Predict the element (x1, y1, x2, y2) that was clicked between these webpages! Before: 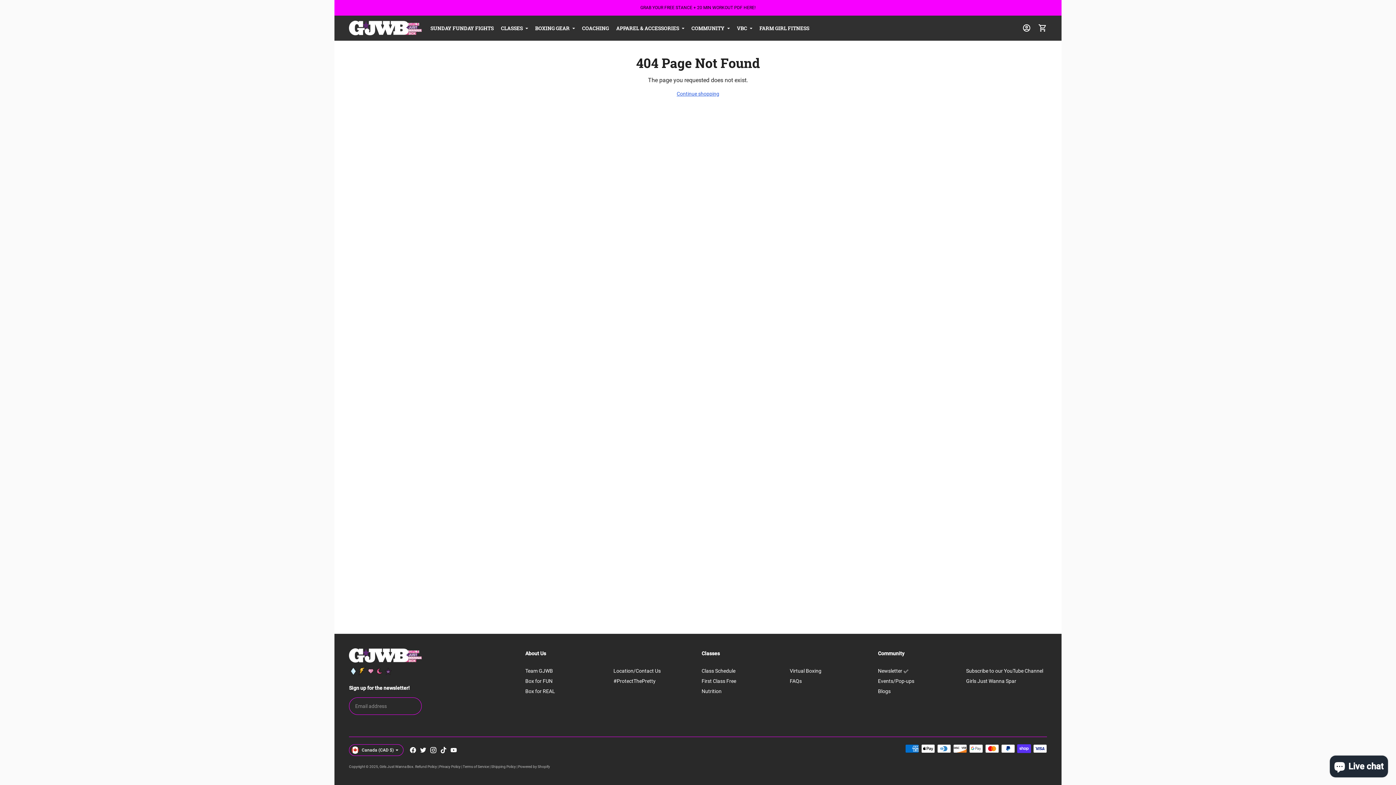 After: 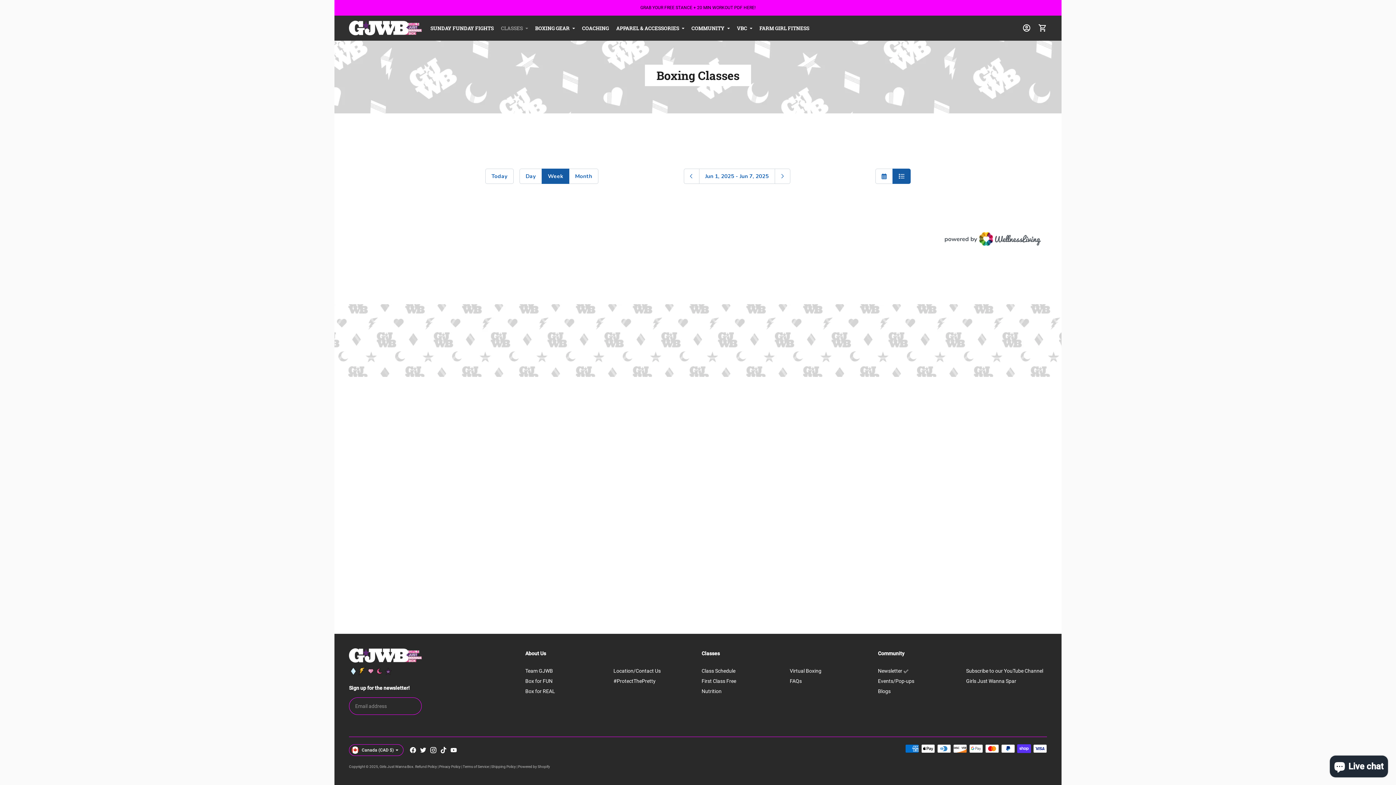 Action: bbox: (701, 668, 735, 674) label: Class Schedule